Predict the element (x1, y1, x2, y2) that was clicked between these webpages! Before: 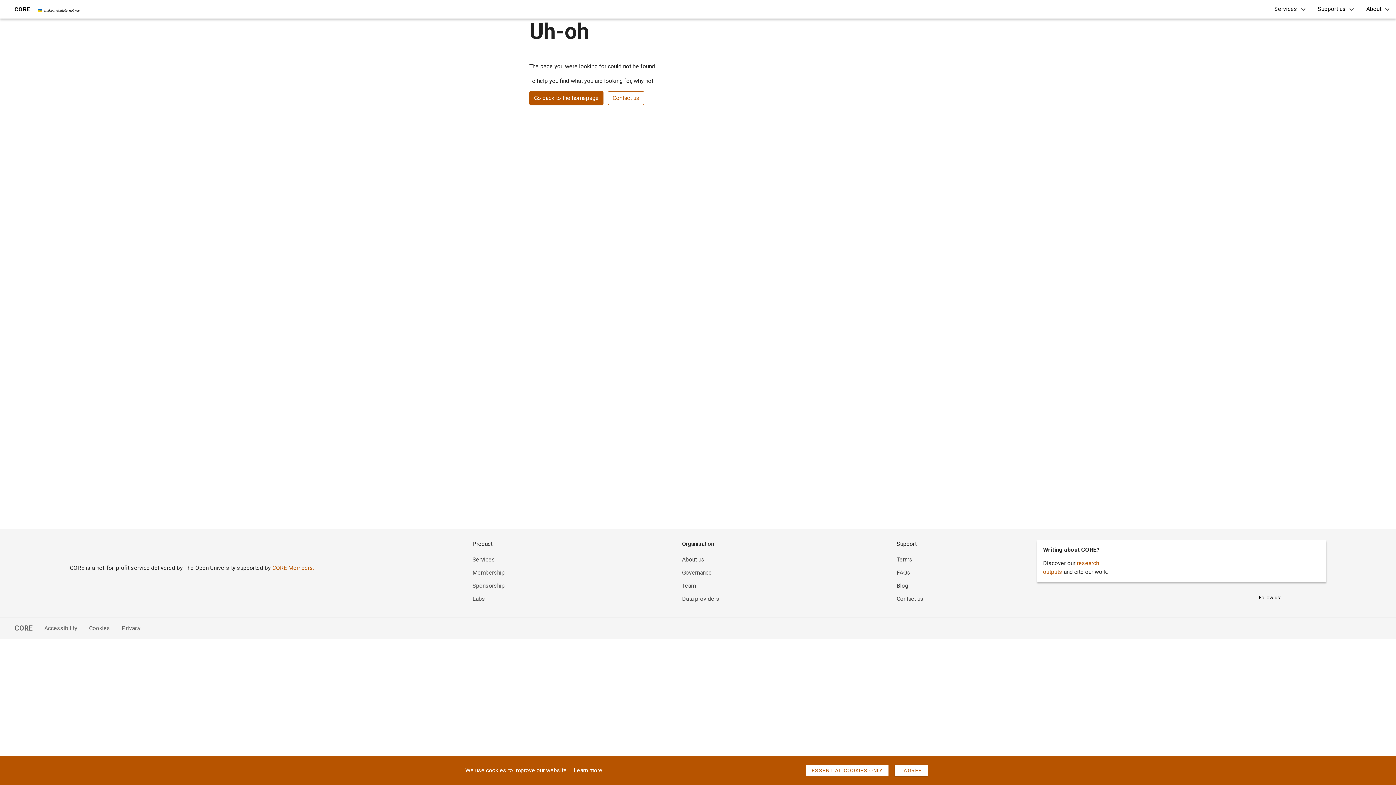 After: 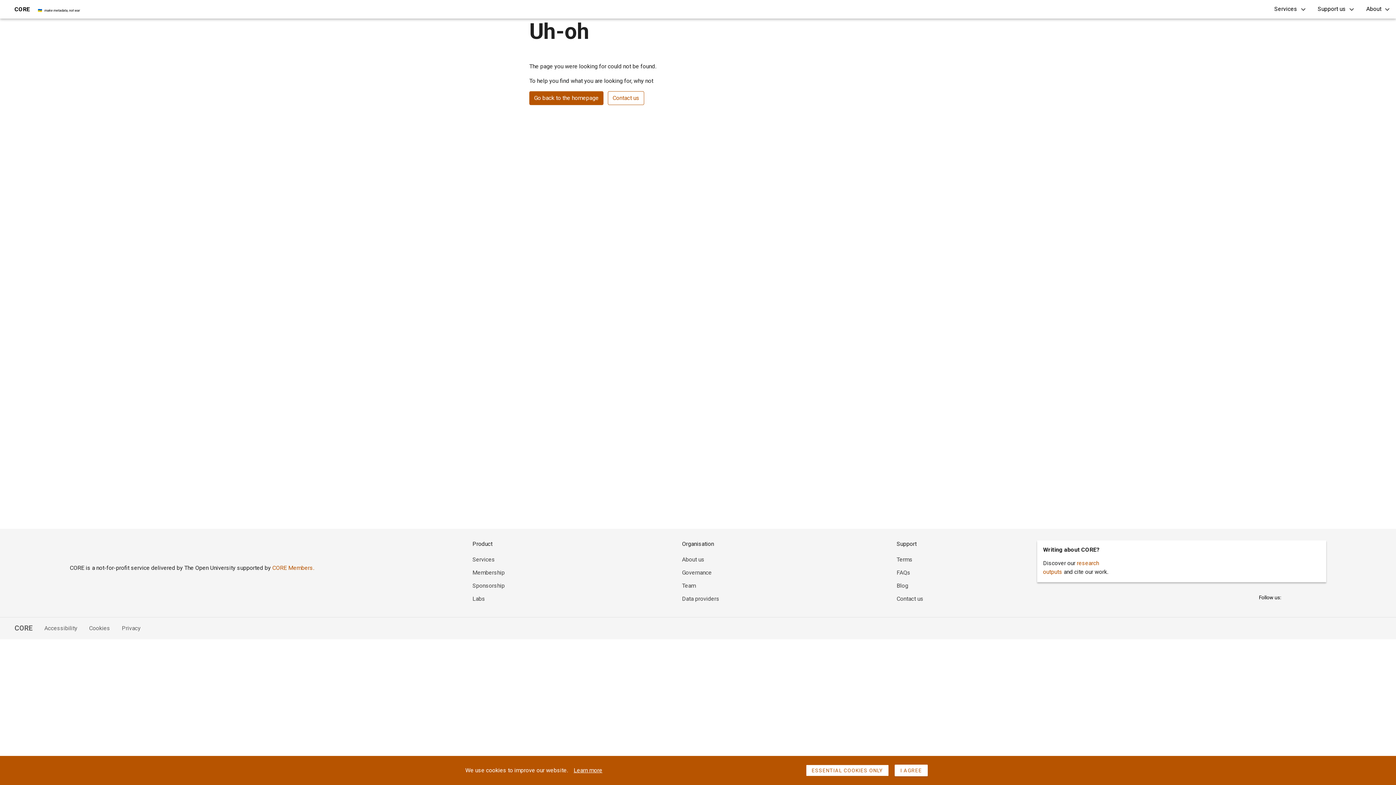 Action: bbox: (472, 582, 504, 589) label: Sponsorship